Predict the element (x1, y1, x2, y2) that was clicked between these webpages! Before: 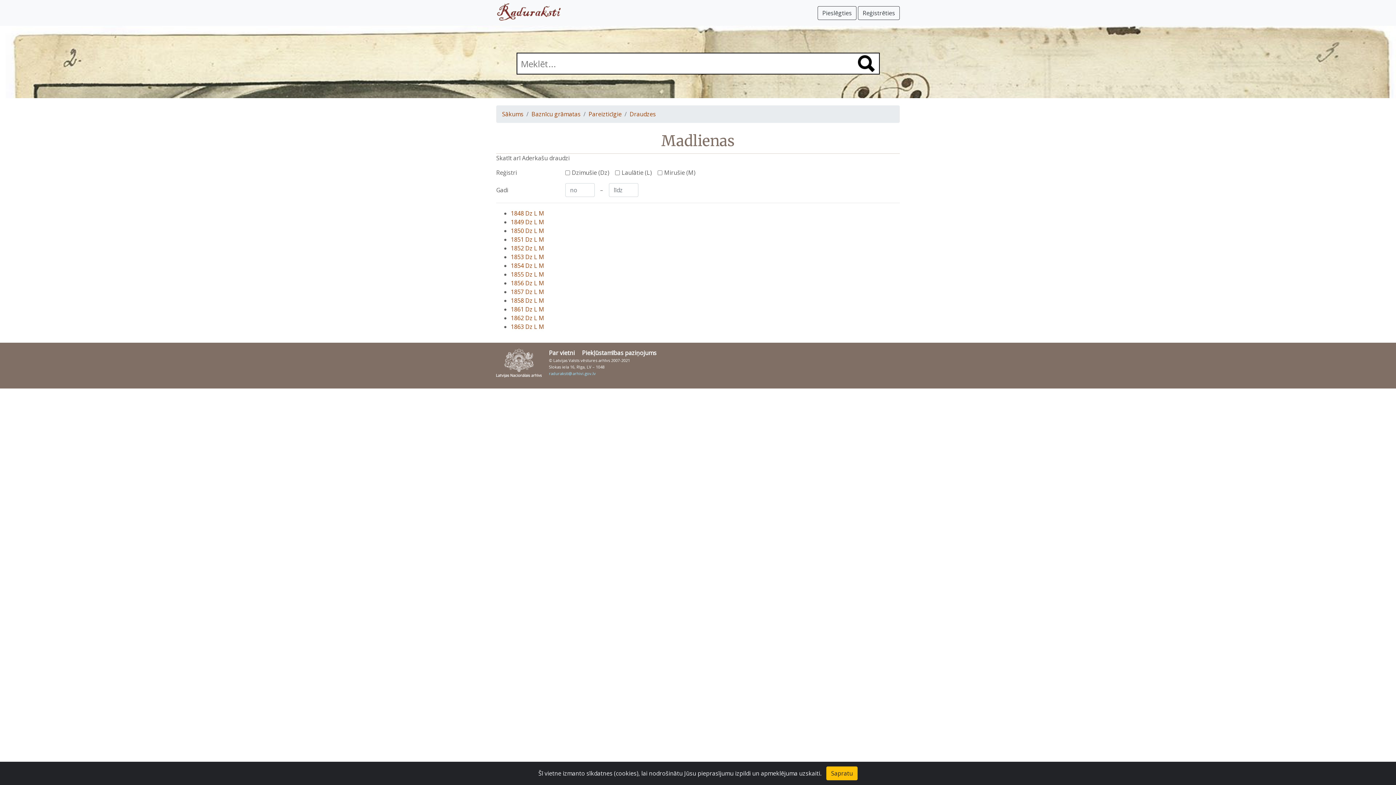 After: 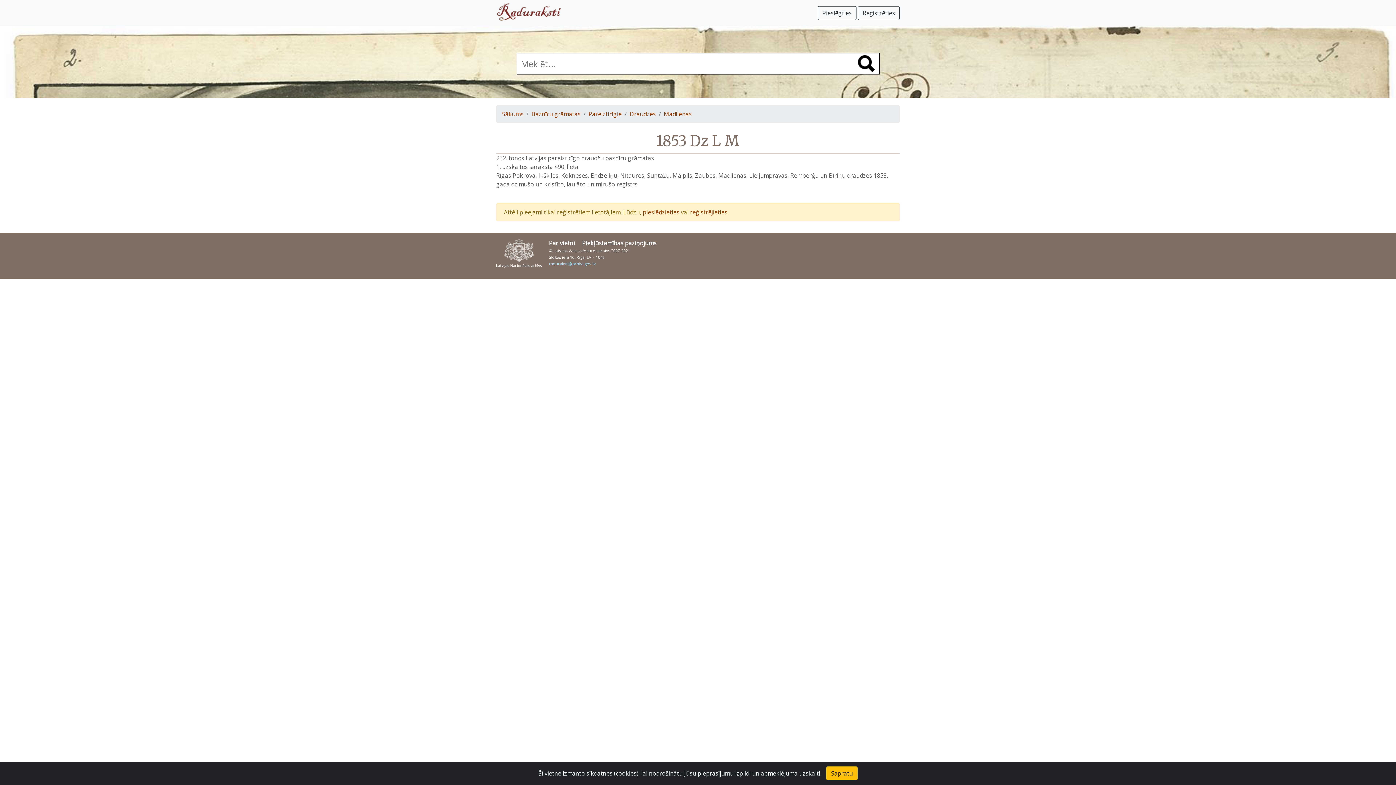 Action: bbox: (510, 252, 544, 260) label: 1853 Dz L M